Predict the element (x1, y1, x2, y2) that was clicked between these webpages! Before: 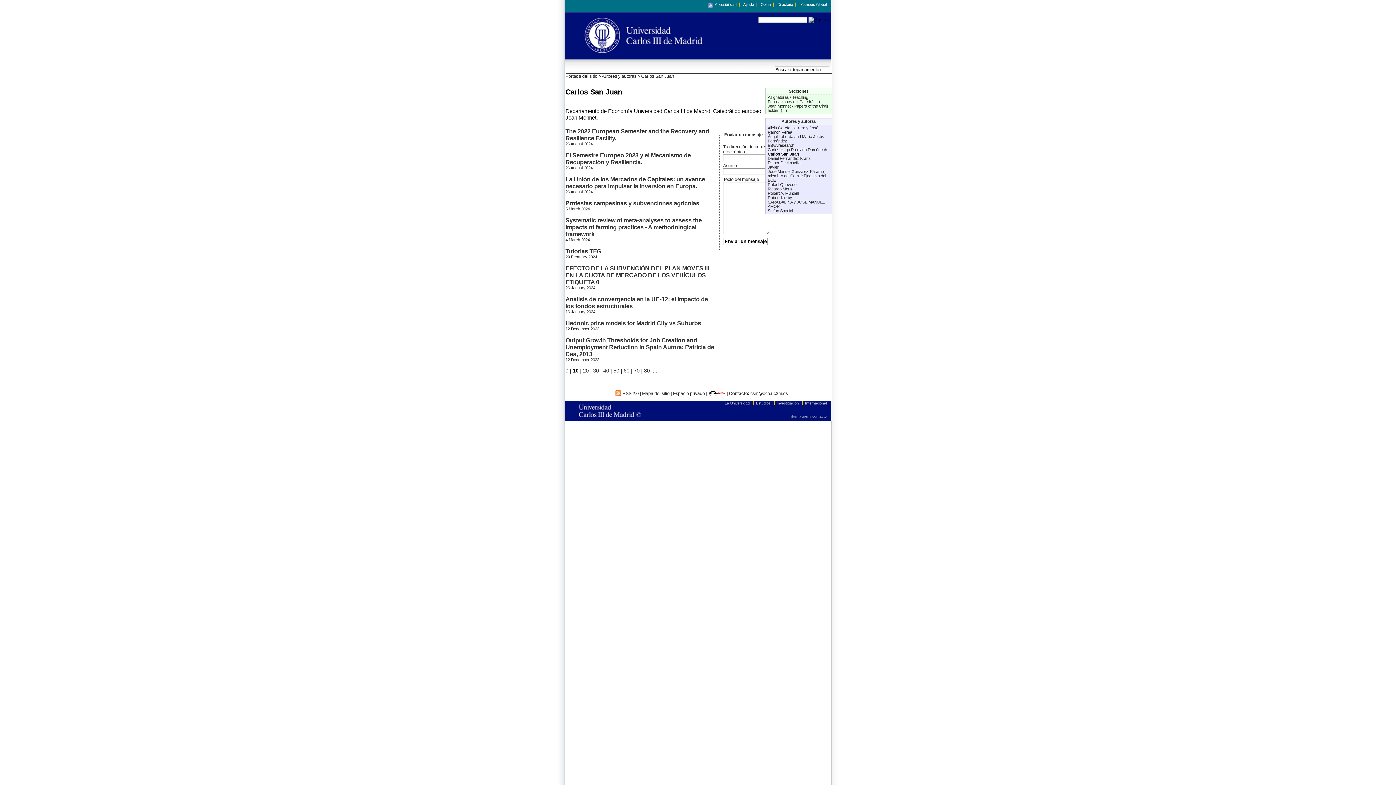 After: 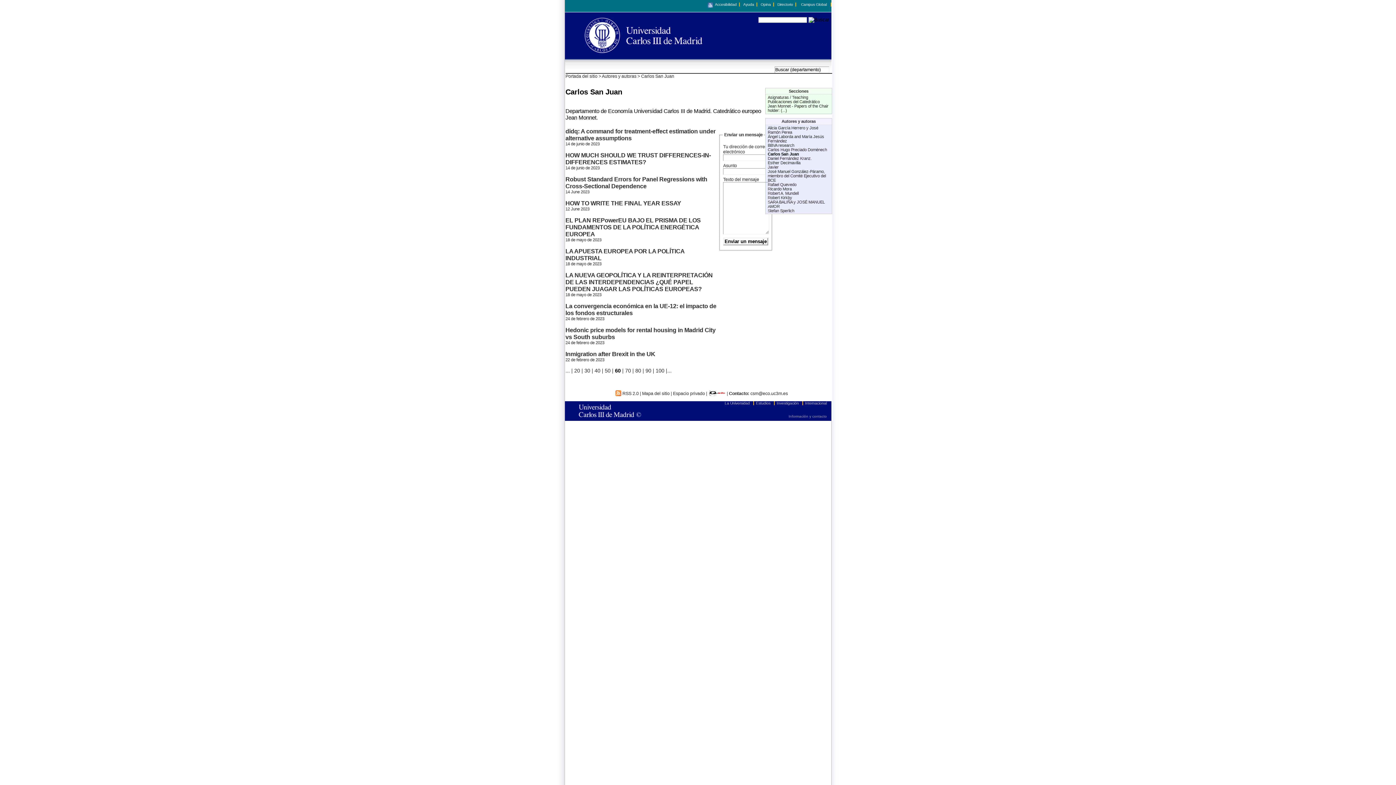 Action: bbox: (623, 367, 629, 373) label: 60